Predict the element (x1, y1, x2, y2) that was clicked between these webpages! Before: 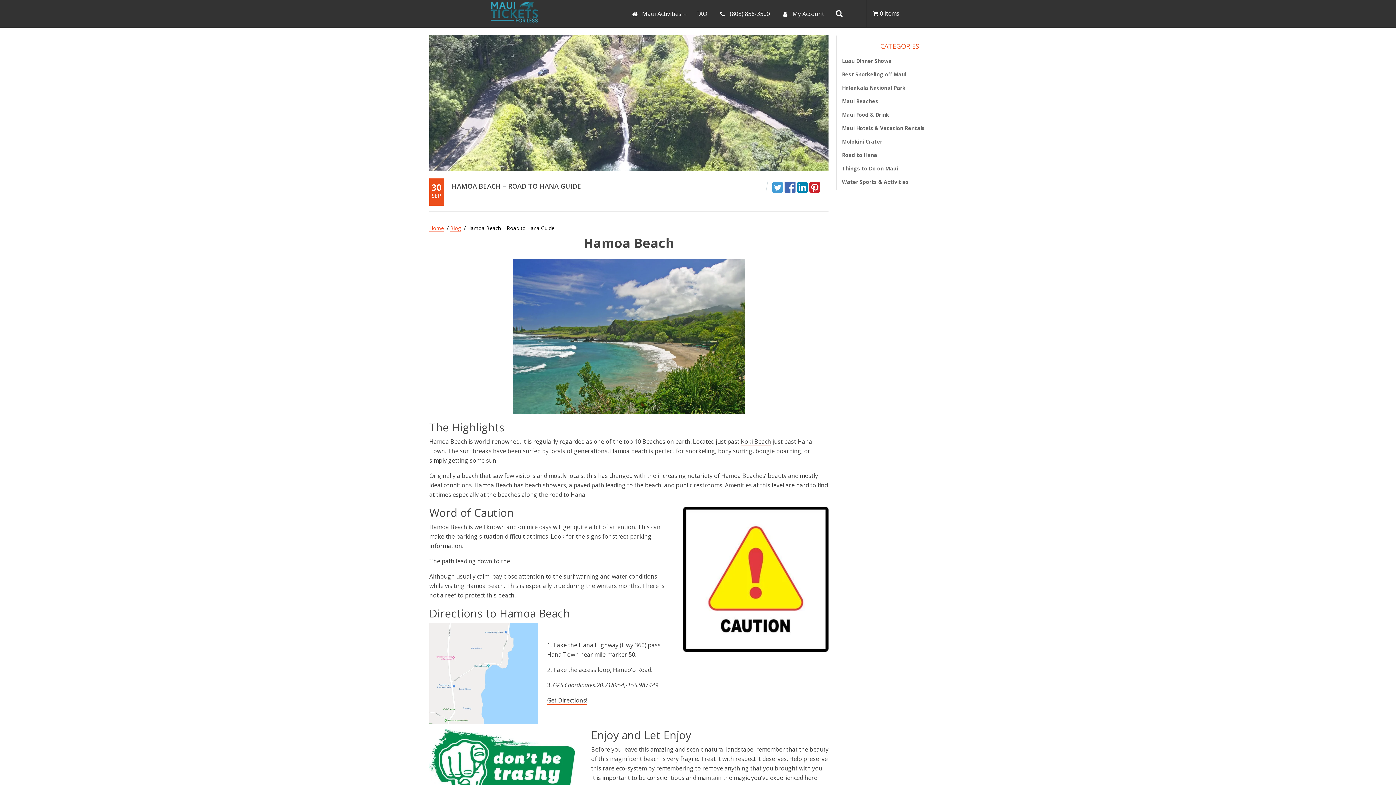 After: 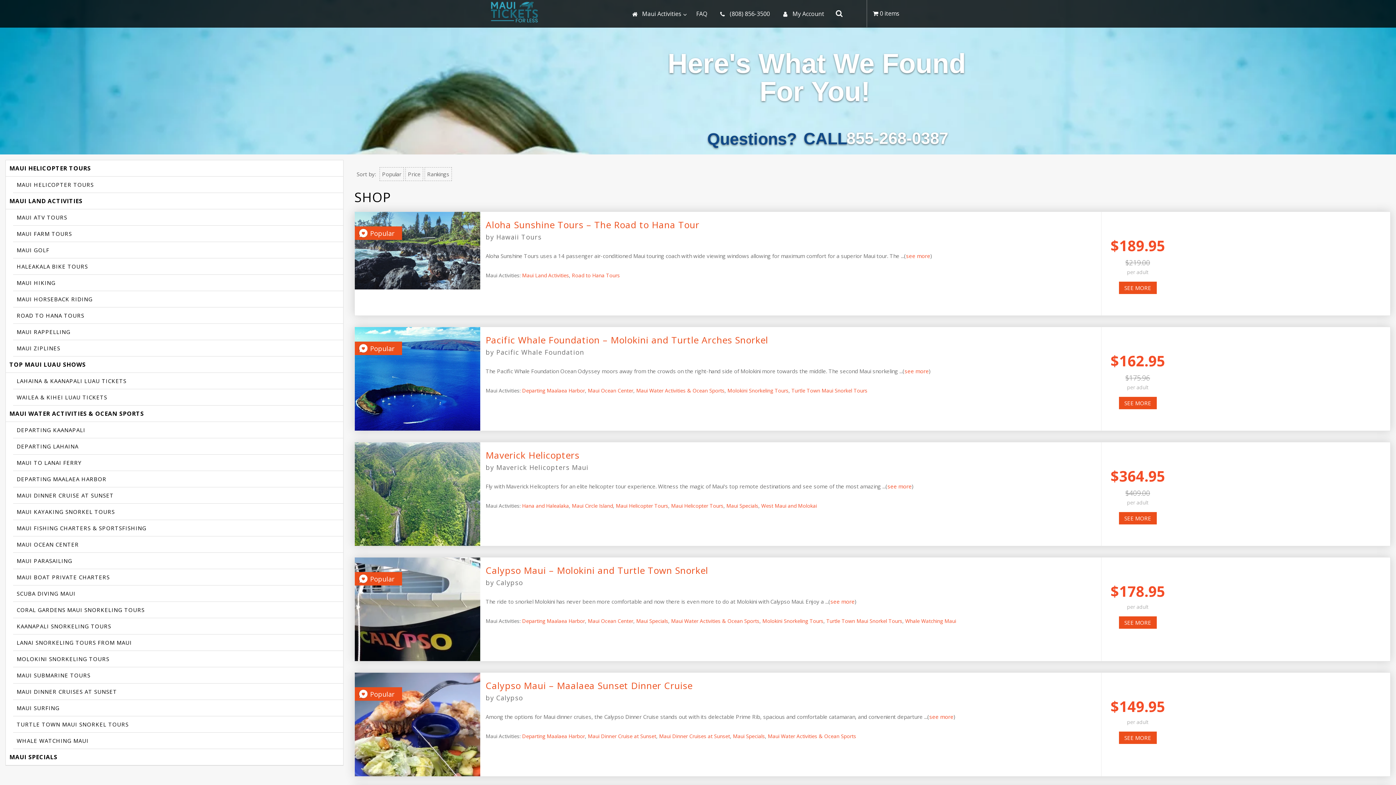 Action: label: 0 items bbox: (867, 0, 905, 27)